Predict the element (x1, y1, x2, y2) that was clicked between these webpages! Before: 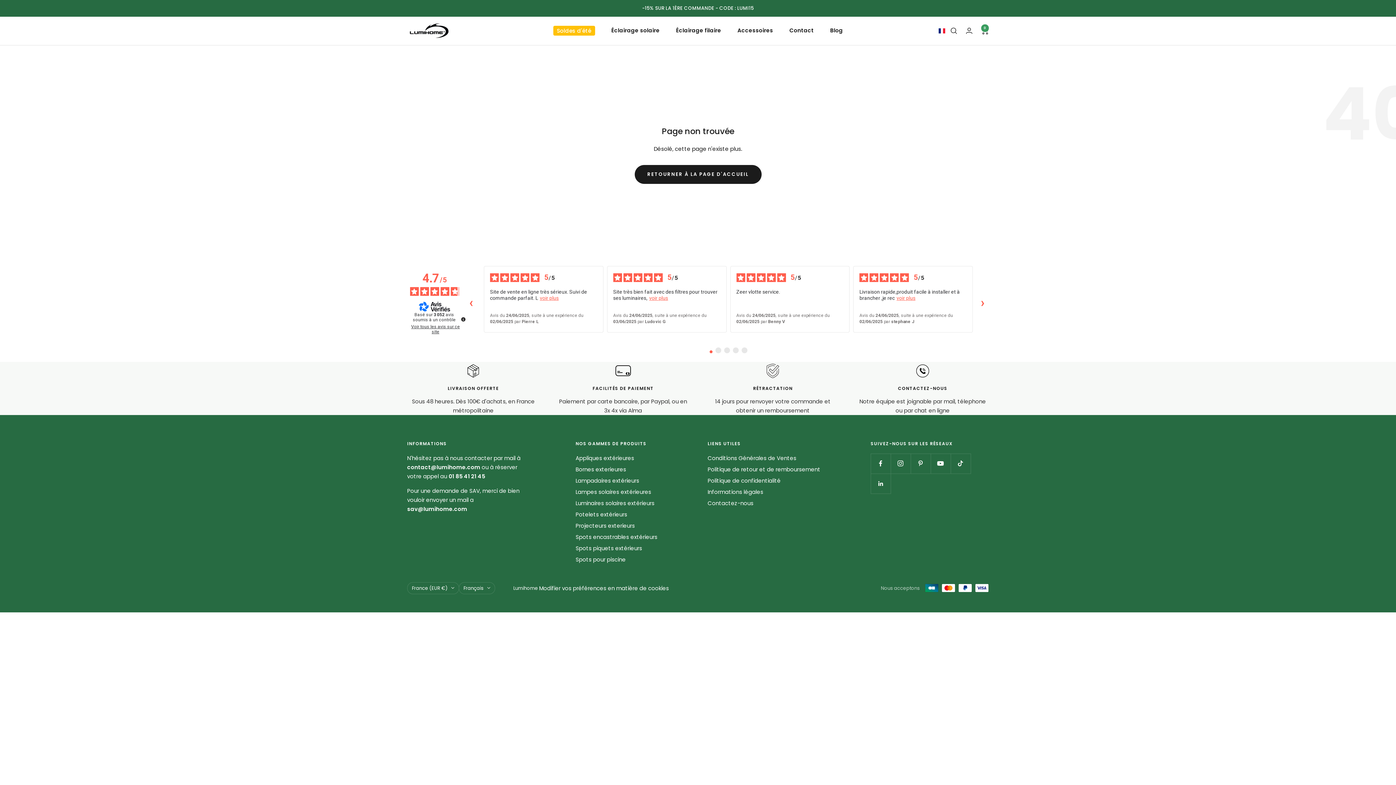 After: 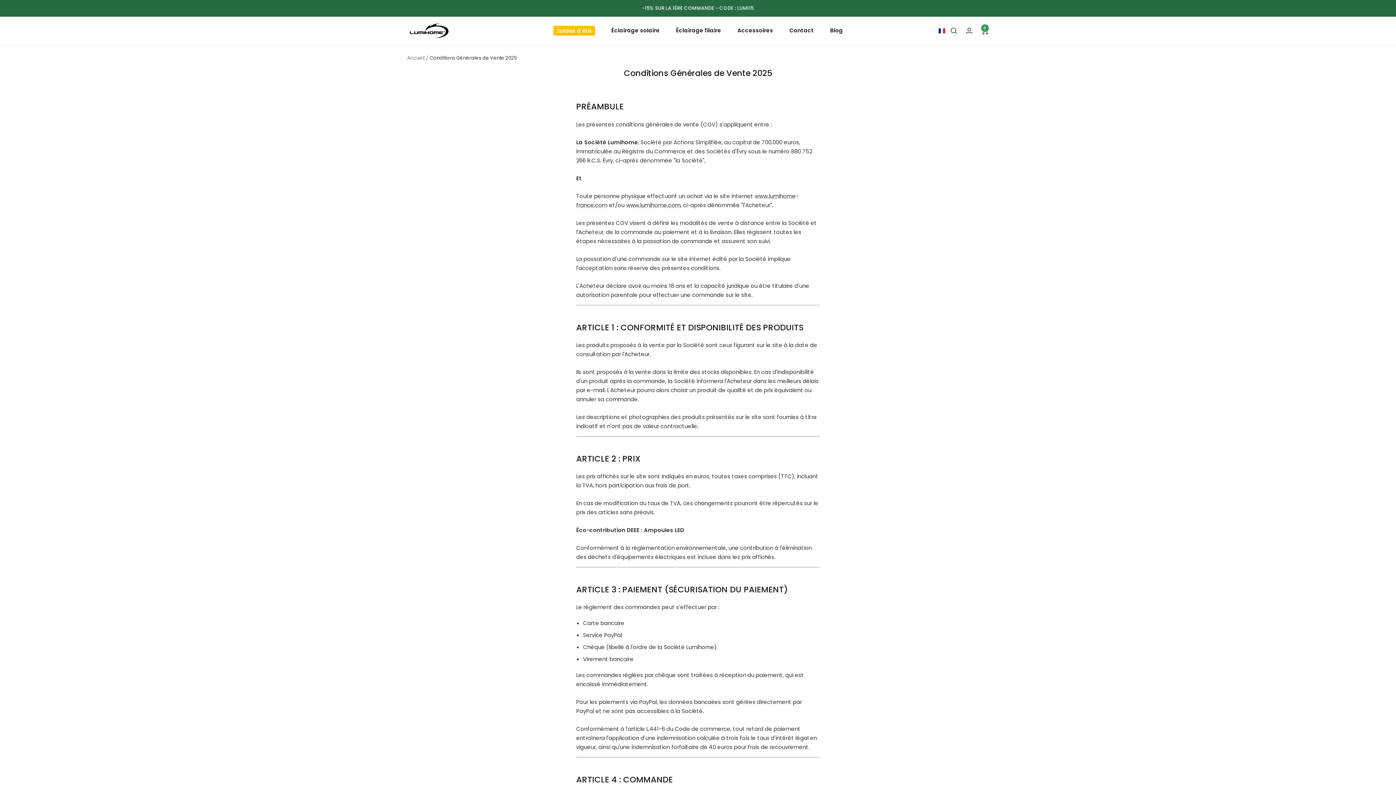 Action: label: Conditions Générales de Ventes bbox: (707, 453, 796, 462)